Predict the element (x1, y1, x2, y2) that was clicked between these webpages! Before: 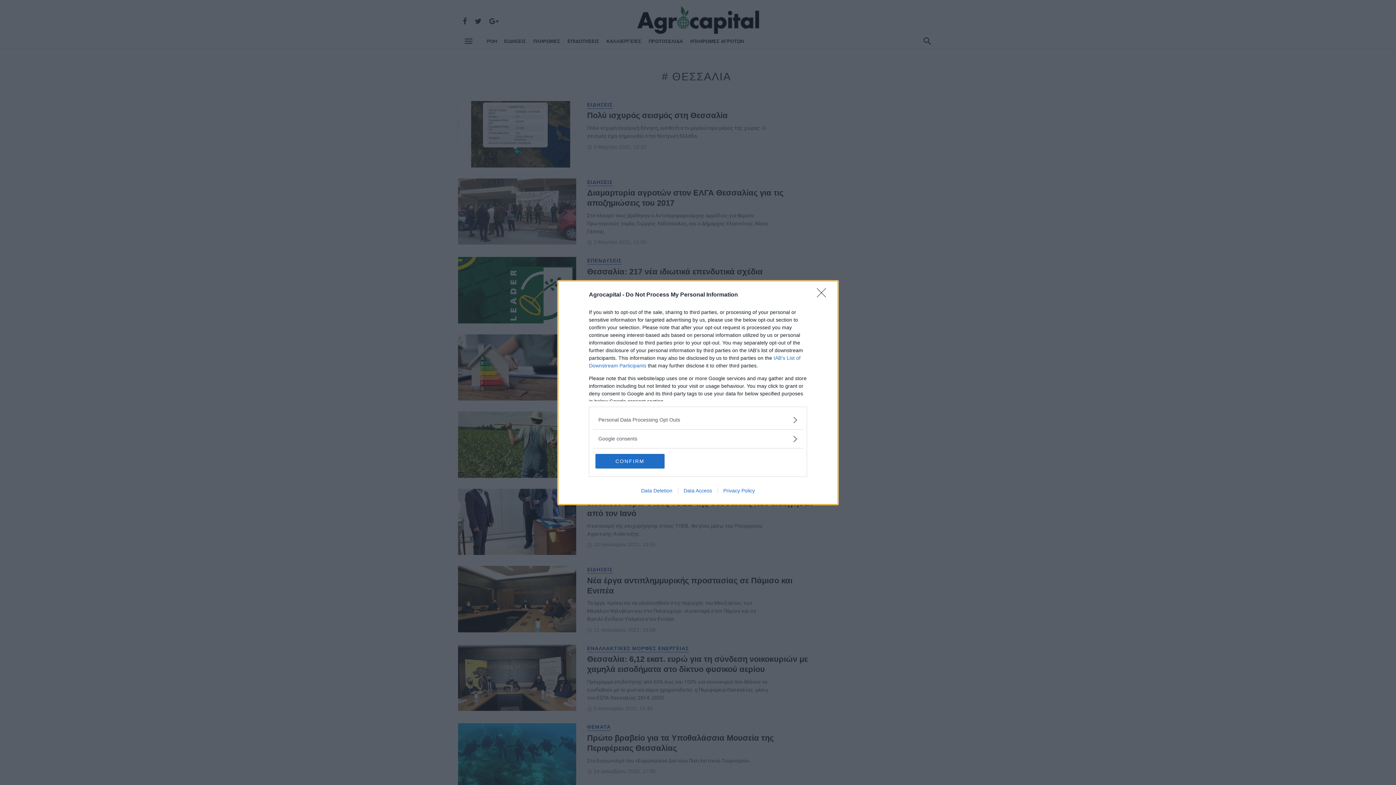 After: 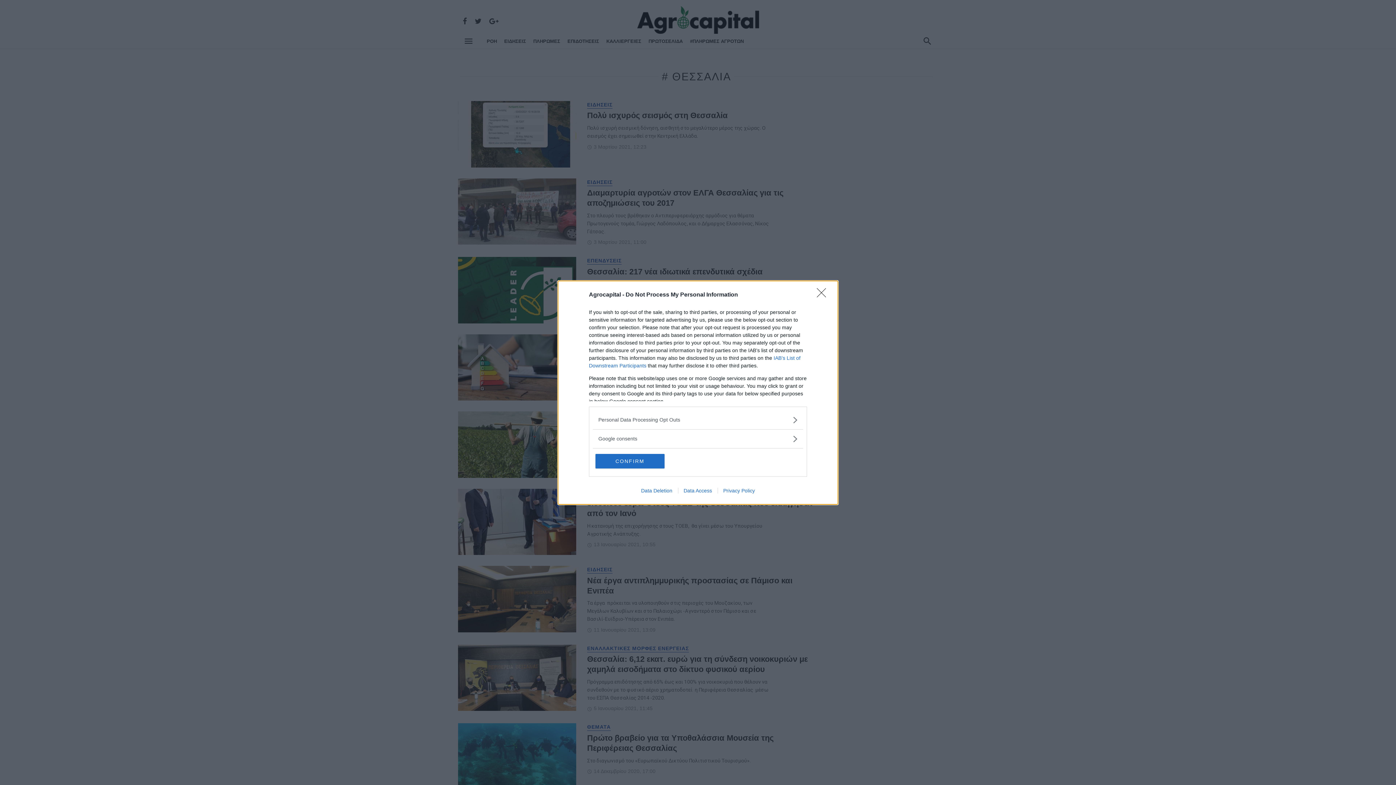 Action: bbox: (717, 487, 760, 493) label: Privacy Policy